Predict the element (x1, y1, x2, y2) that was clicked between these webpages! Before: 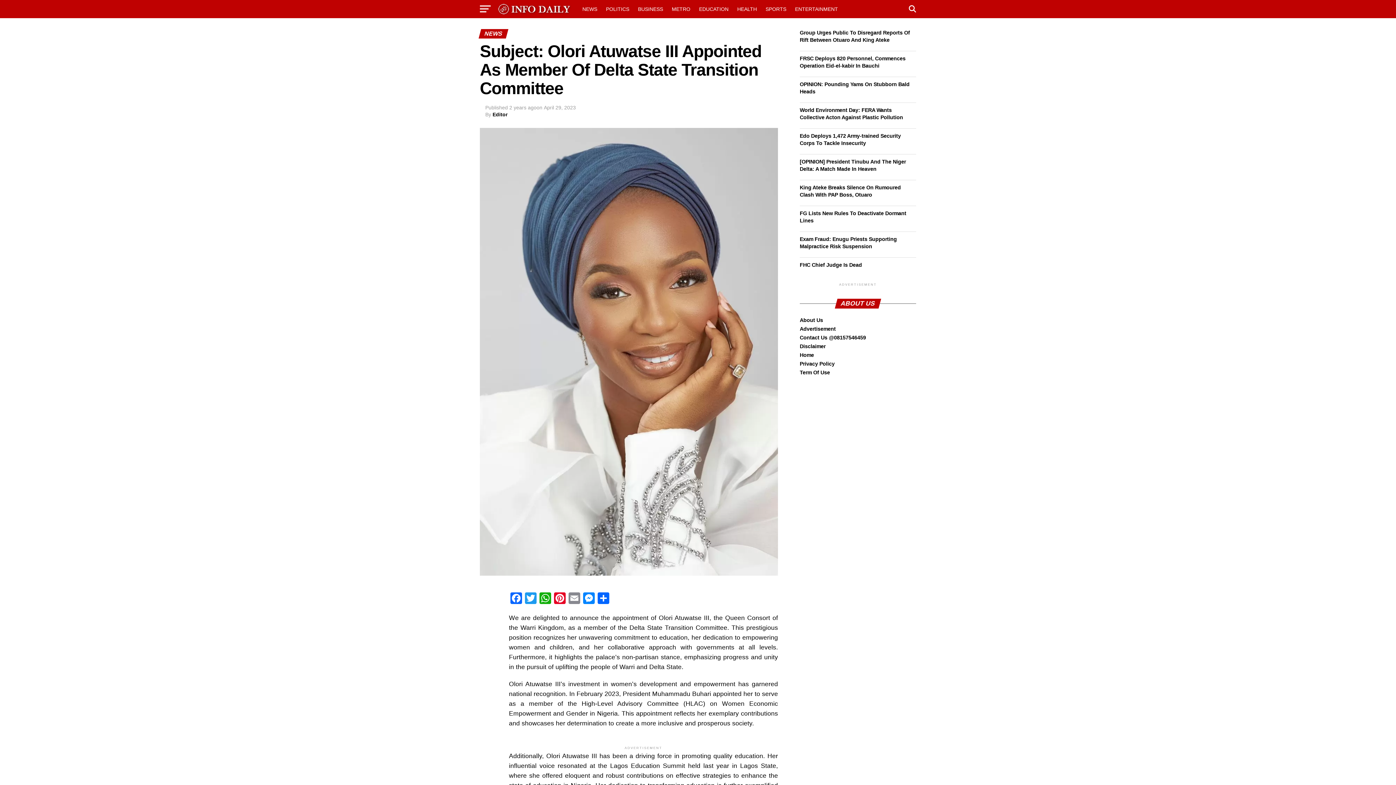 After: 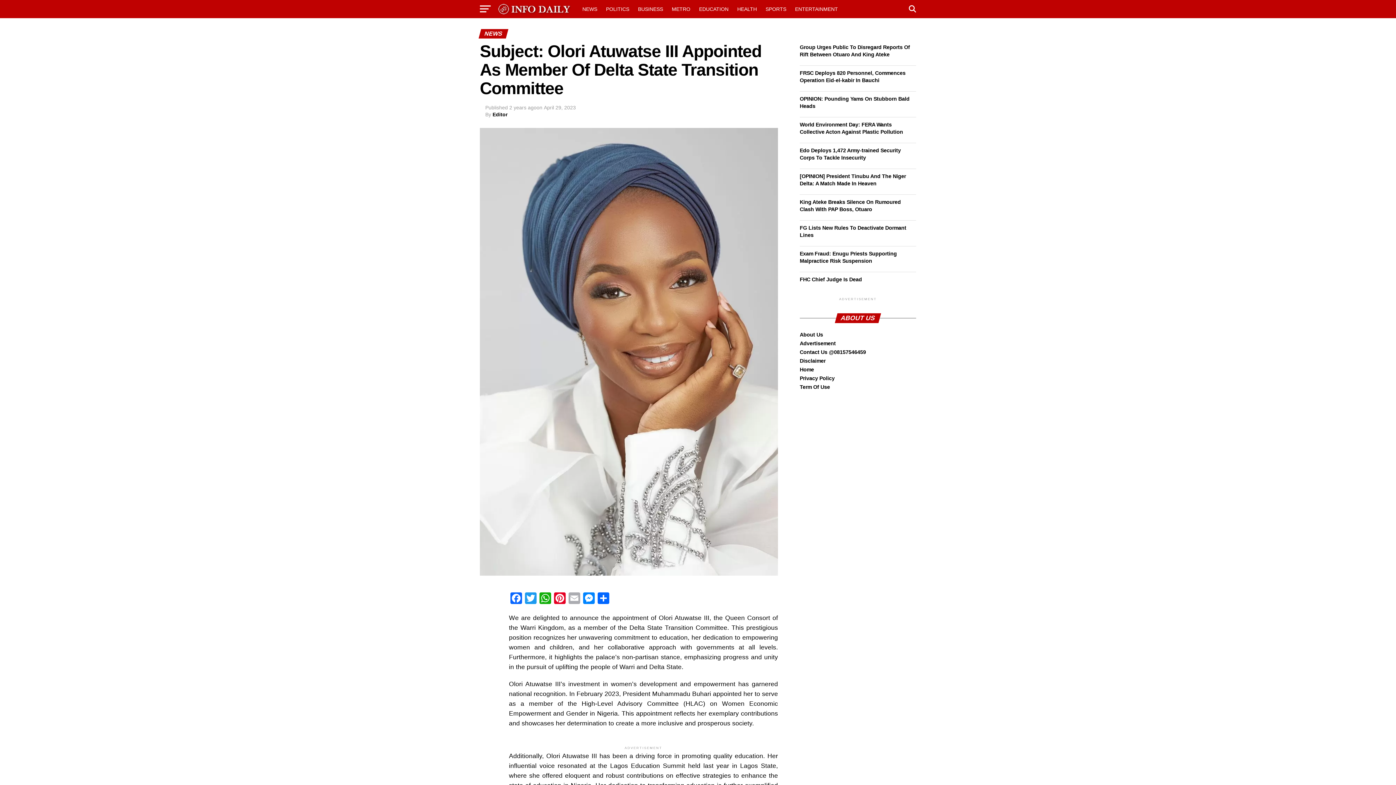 Action: bbox: (567, 592, 581, 606) label: Email